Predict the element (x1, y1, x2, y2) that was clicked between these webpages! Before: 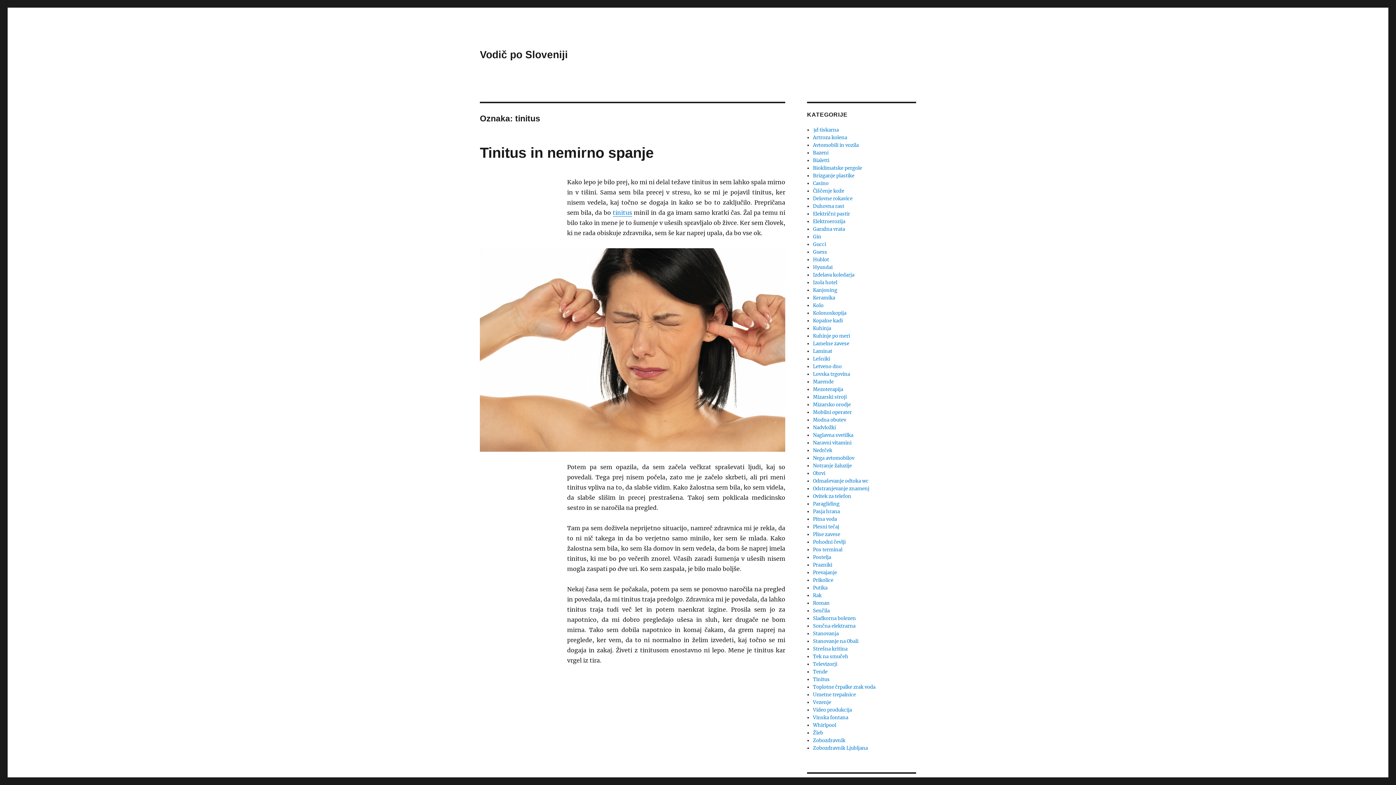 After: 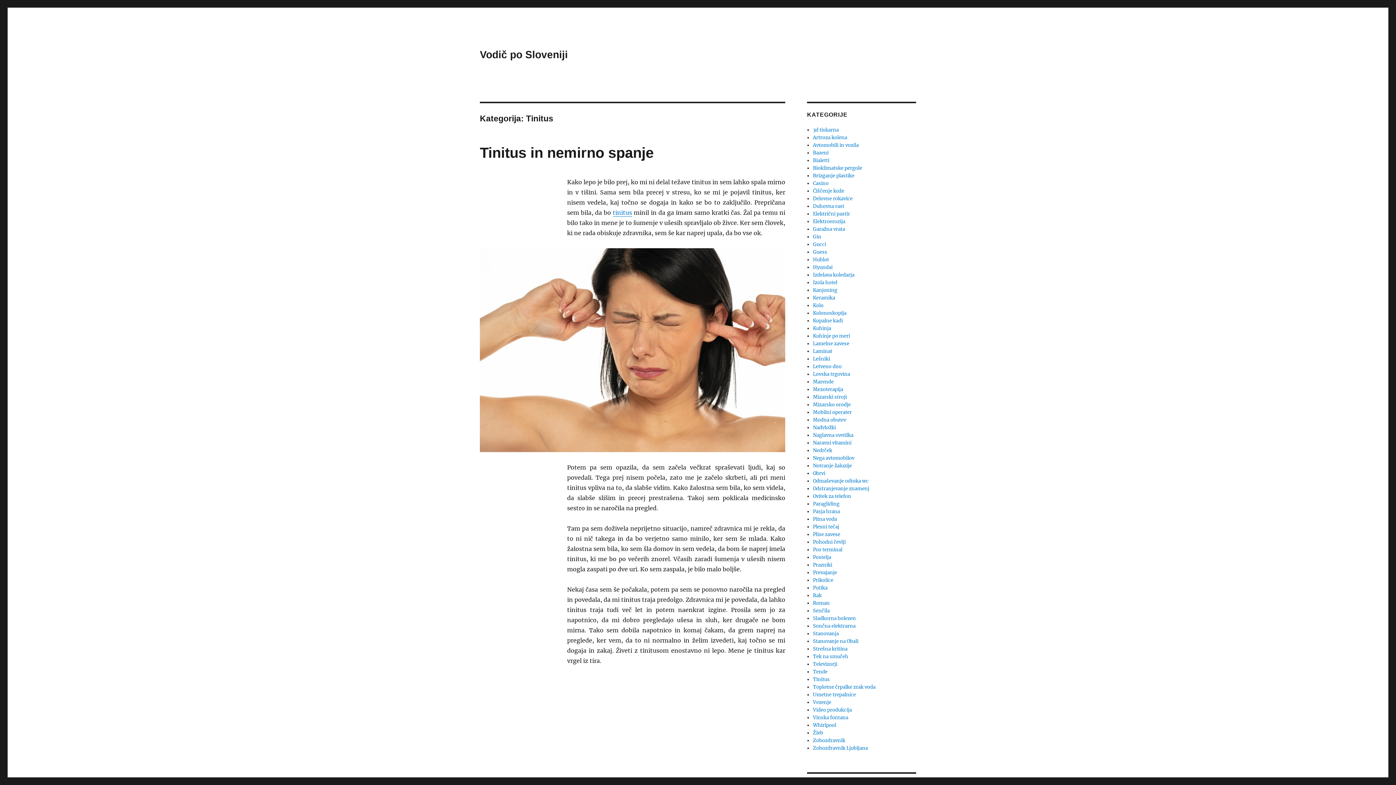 Action: label: Tinitus bbox: (813, 676, 829, 682)